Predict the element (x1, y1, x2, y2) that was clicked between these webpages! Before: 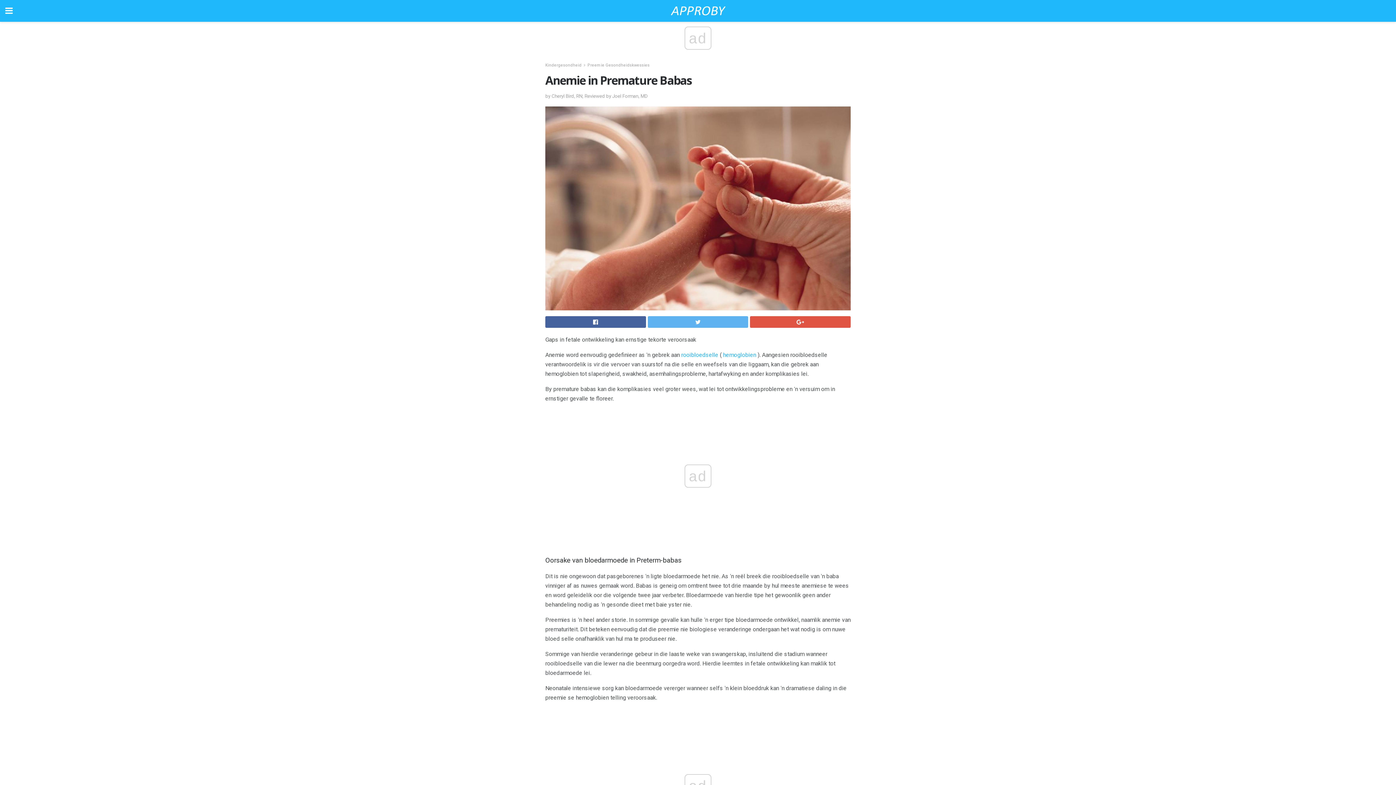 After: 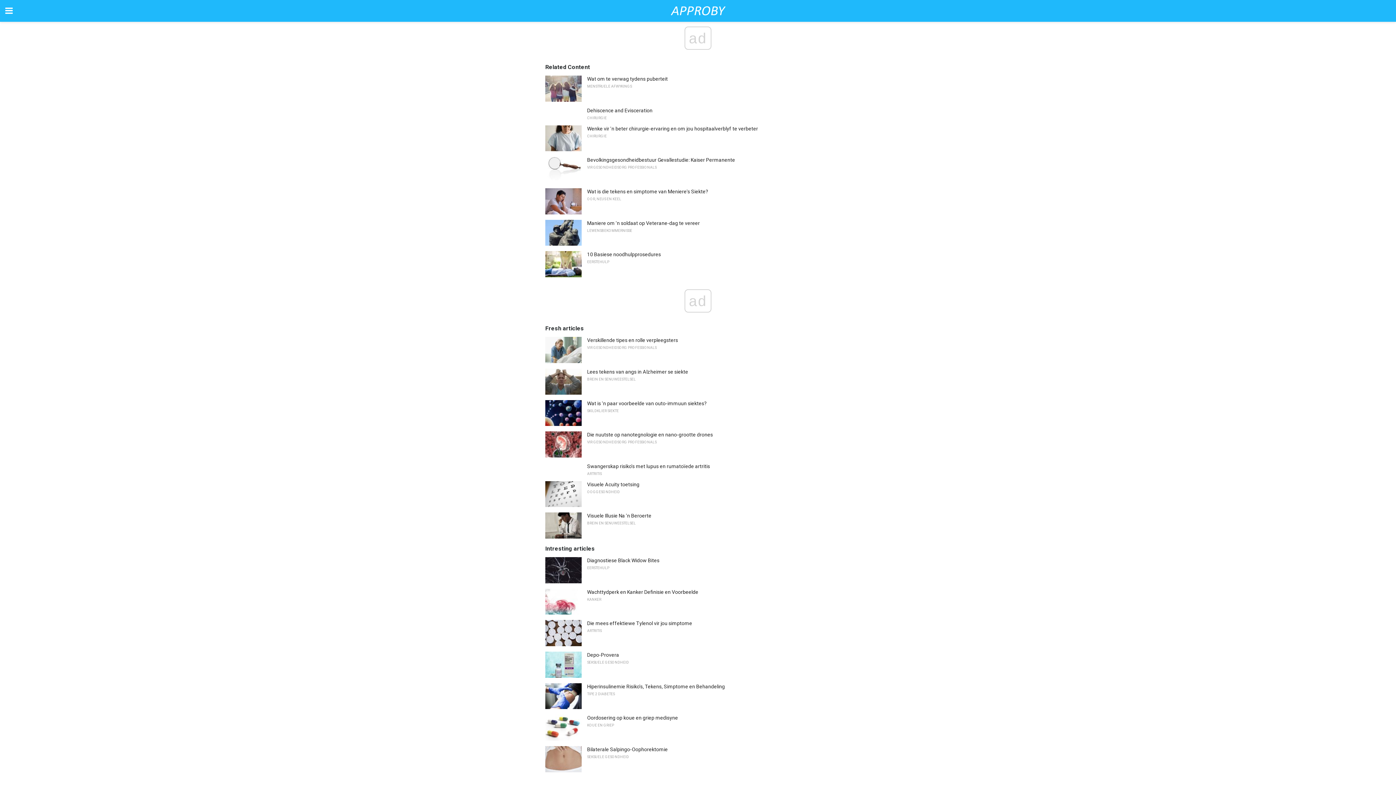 Action: bbox: (0, 0, 1396, 21)